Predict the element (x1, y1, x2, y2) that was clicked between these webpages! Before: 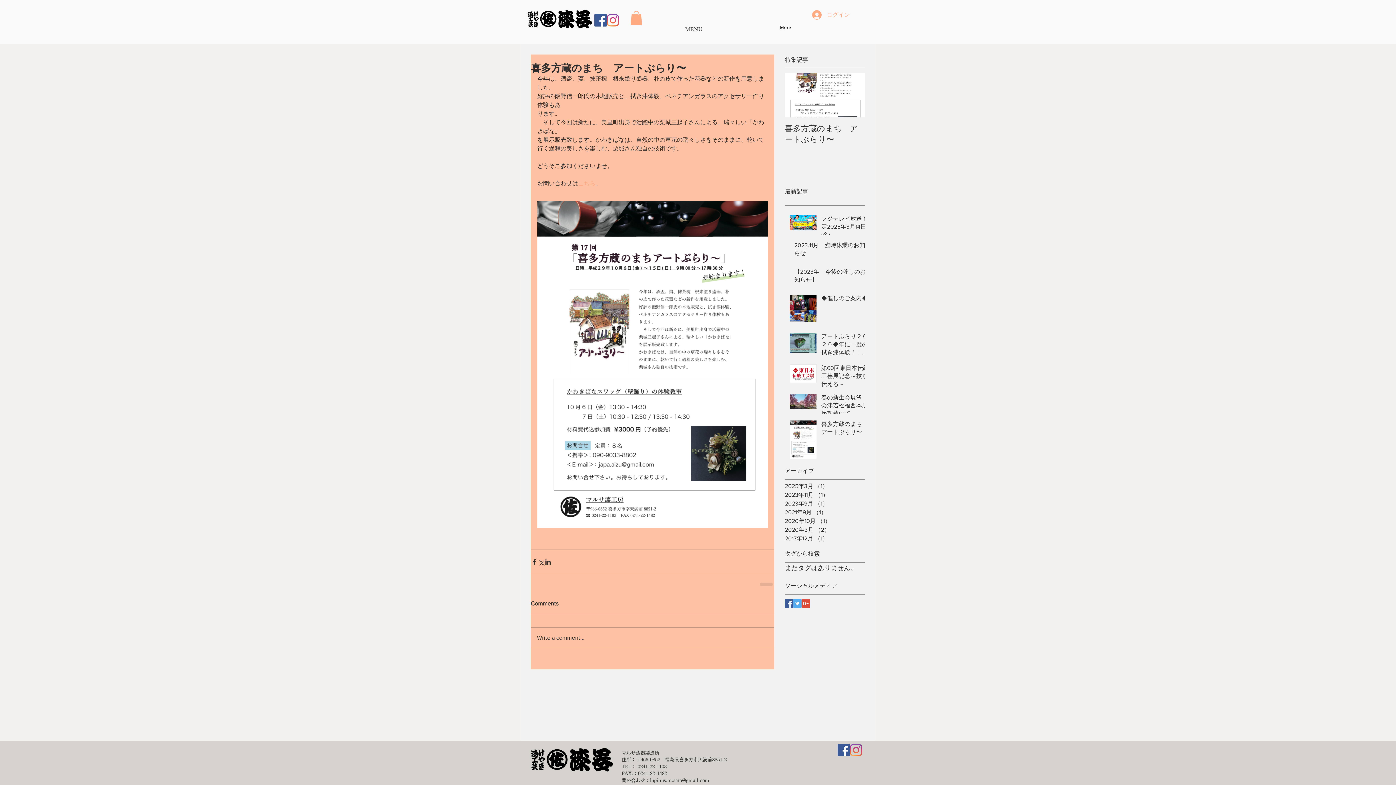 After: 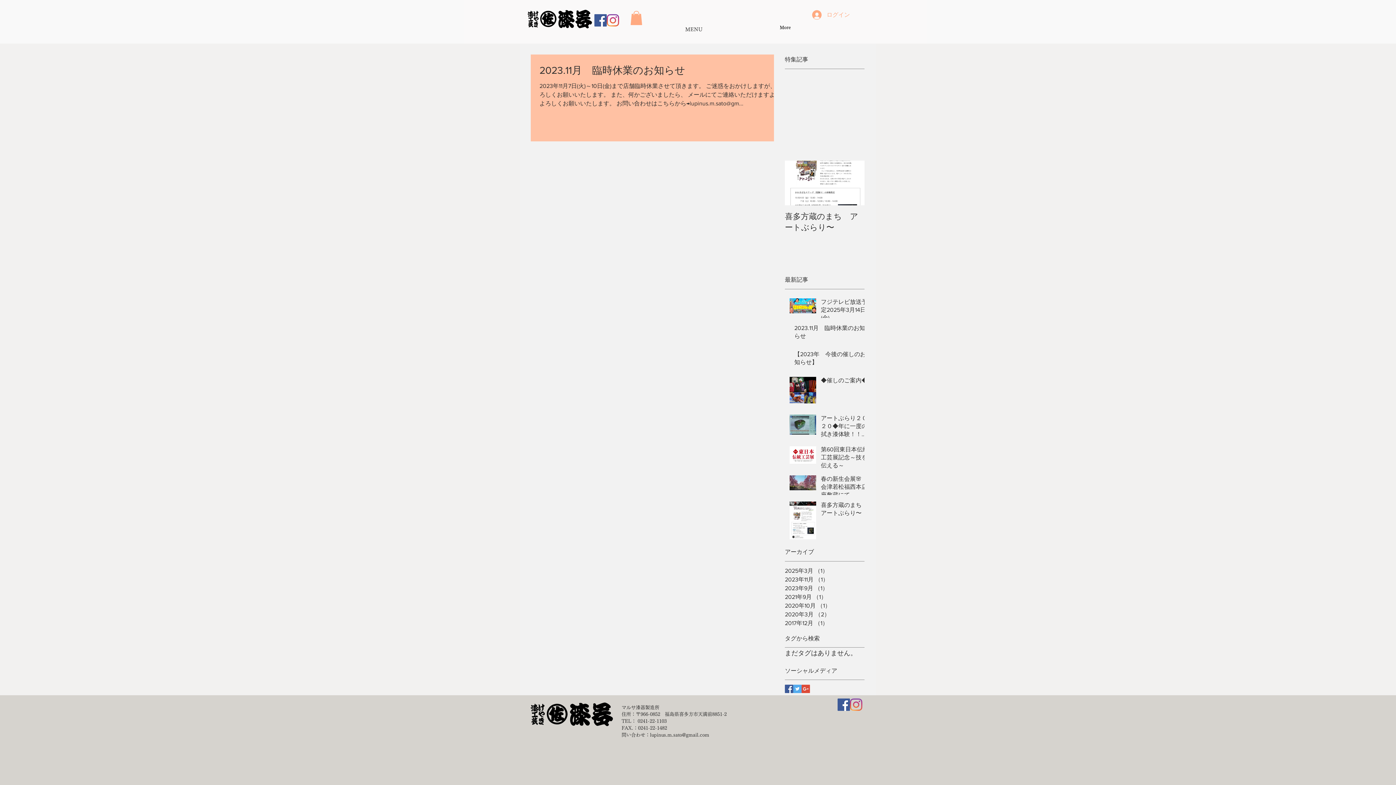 Action: bbox: (785, 490, 861, 499) label: 2023年11月 （1）
1件の記事